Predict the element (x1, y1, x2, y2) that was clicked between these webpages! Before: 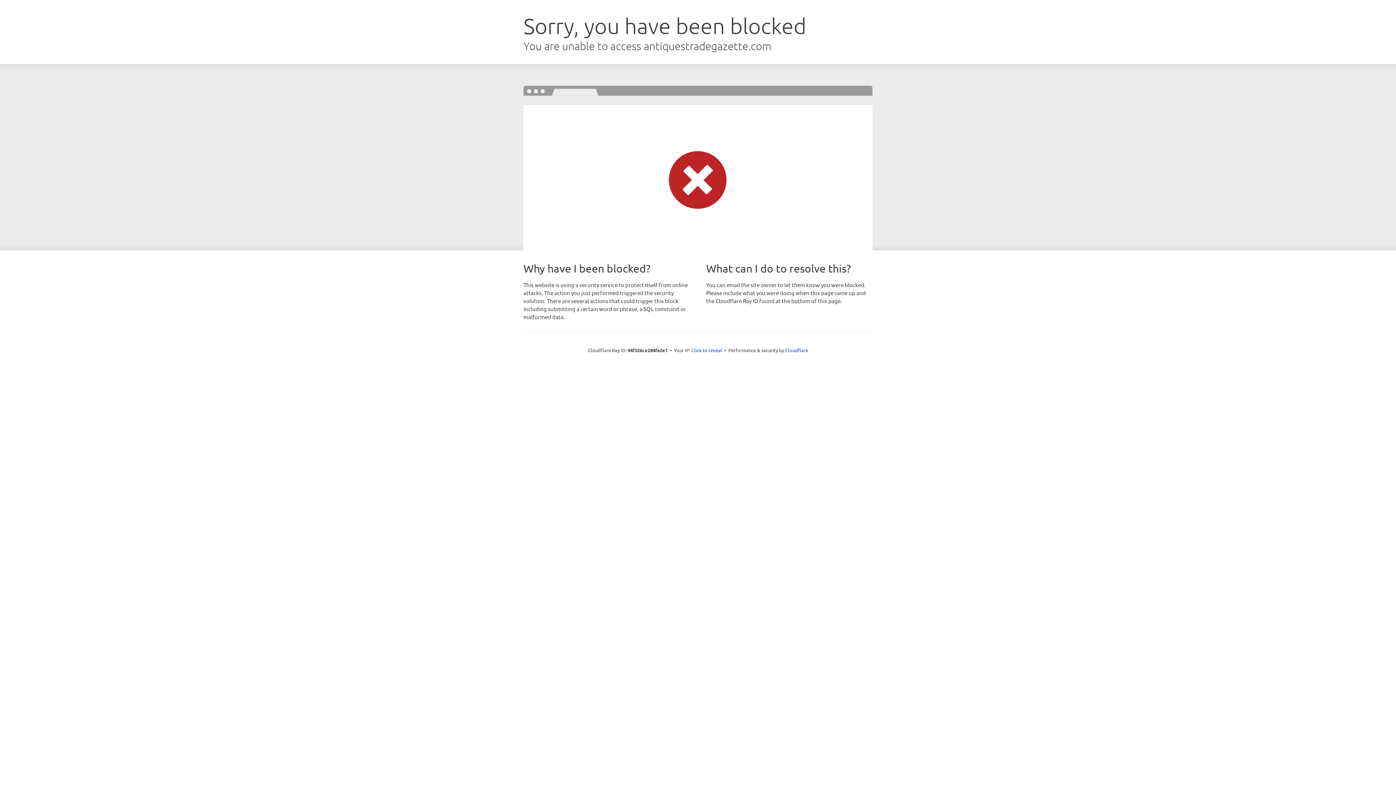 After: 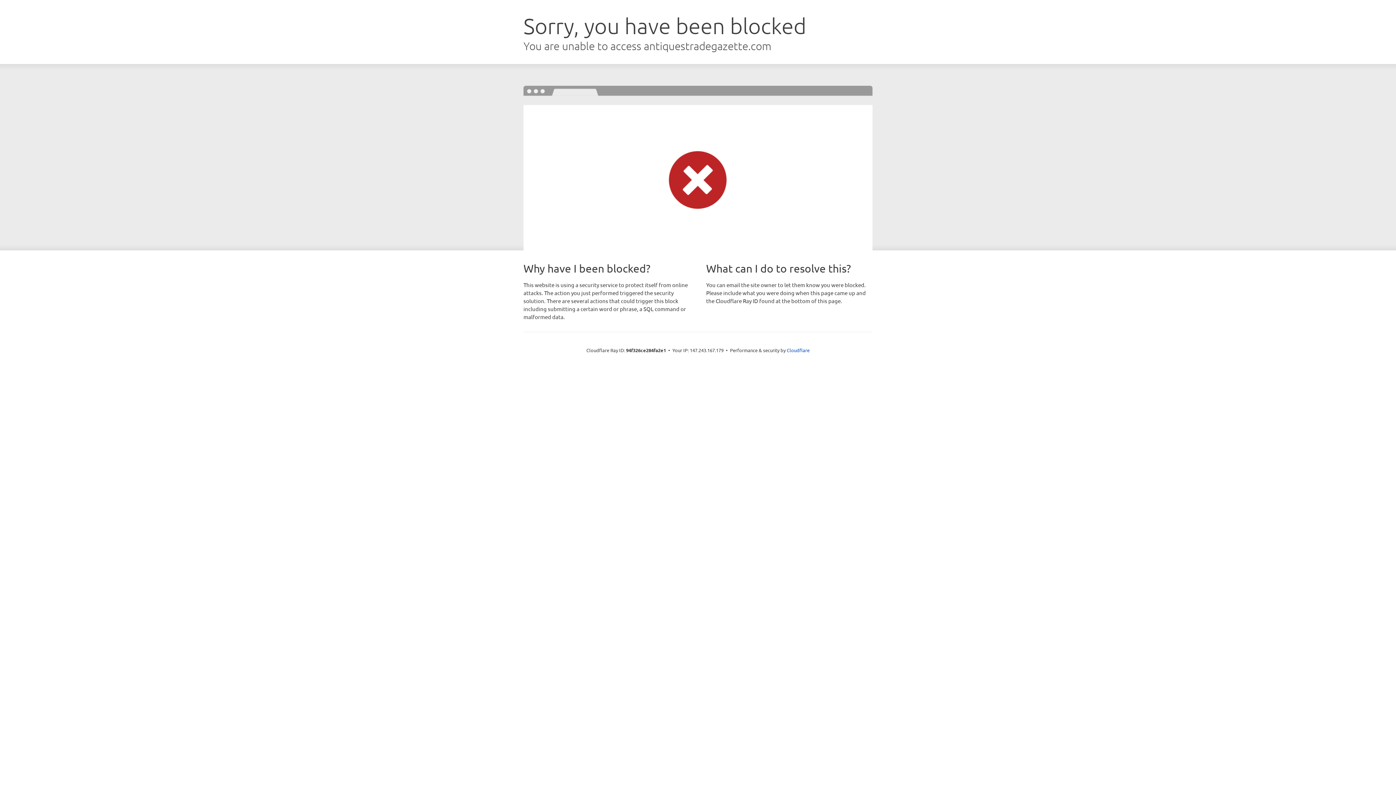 Action: label: Click to reveal bbox: (691, 346, 722, 353)